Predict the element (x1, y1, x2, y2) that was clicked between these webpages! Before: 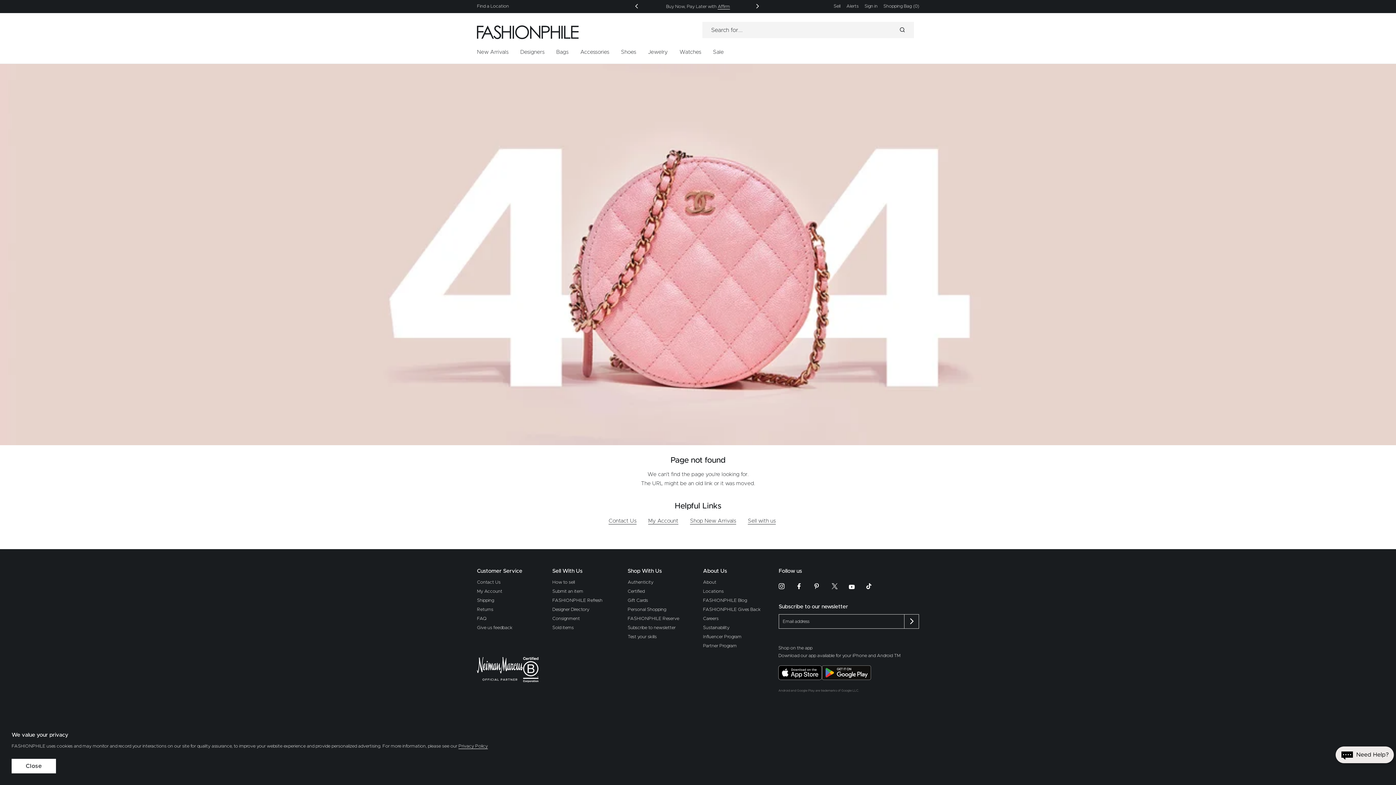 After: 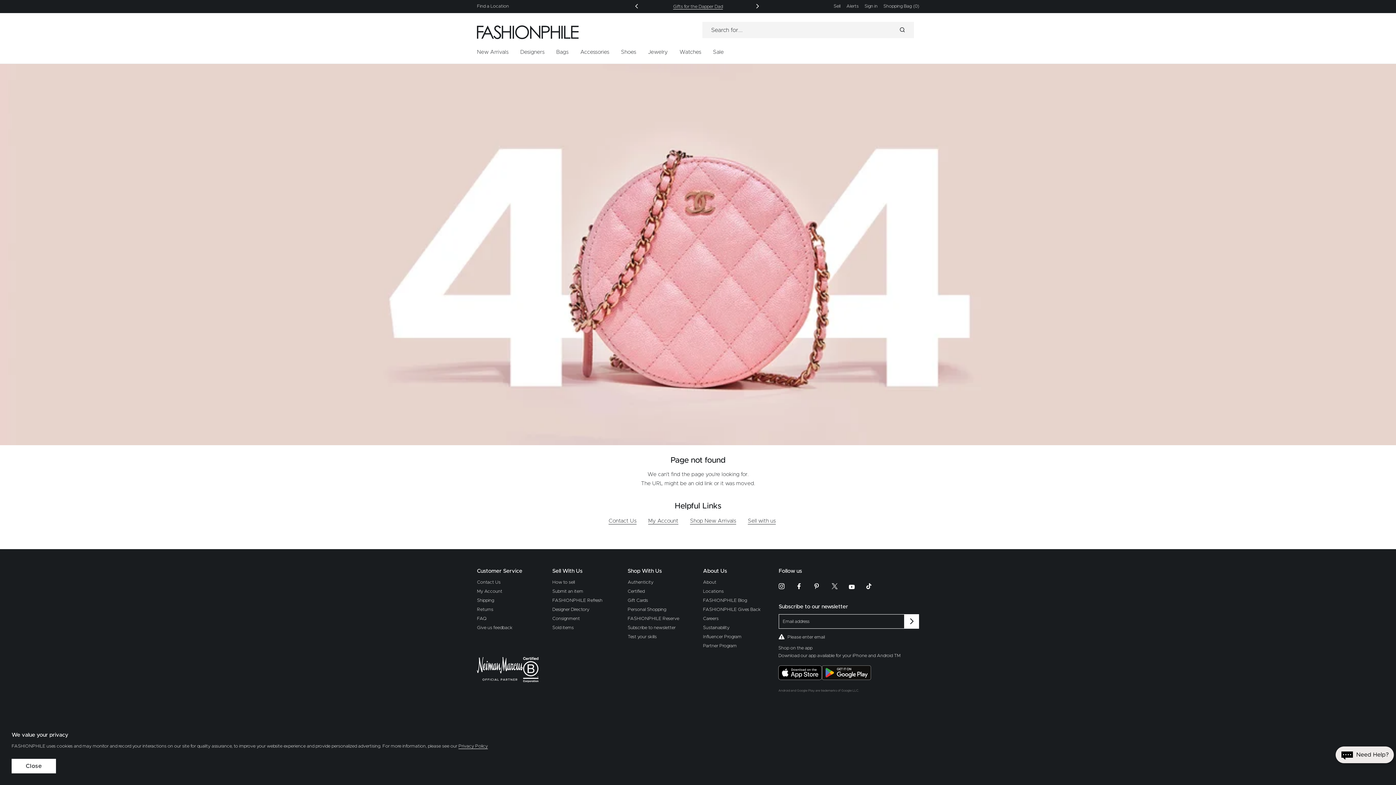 Action: label: Submit subscribe to our newsletter bbox: (904, 614, 919, 629)